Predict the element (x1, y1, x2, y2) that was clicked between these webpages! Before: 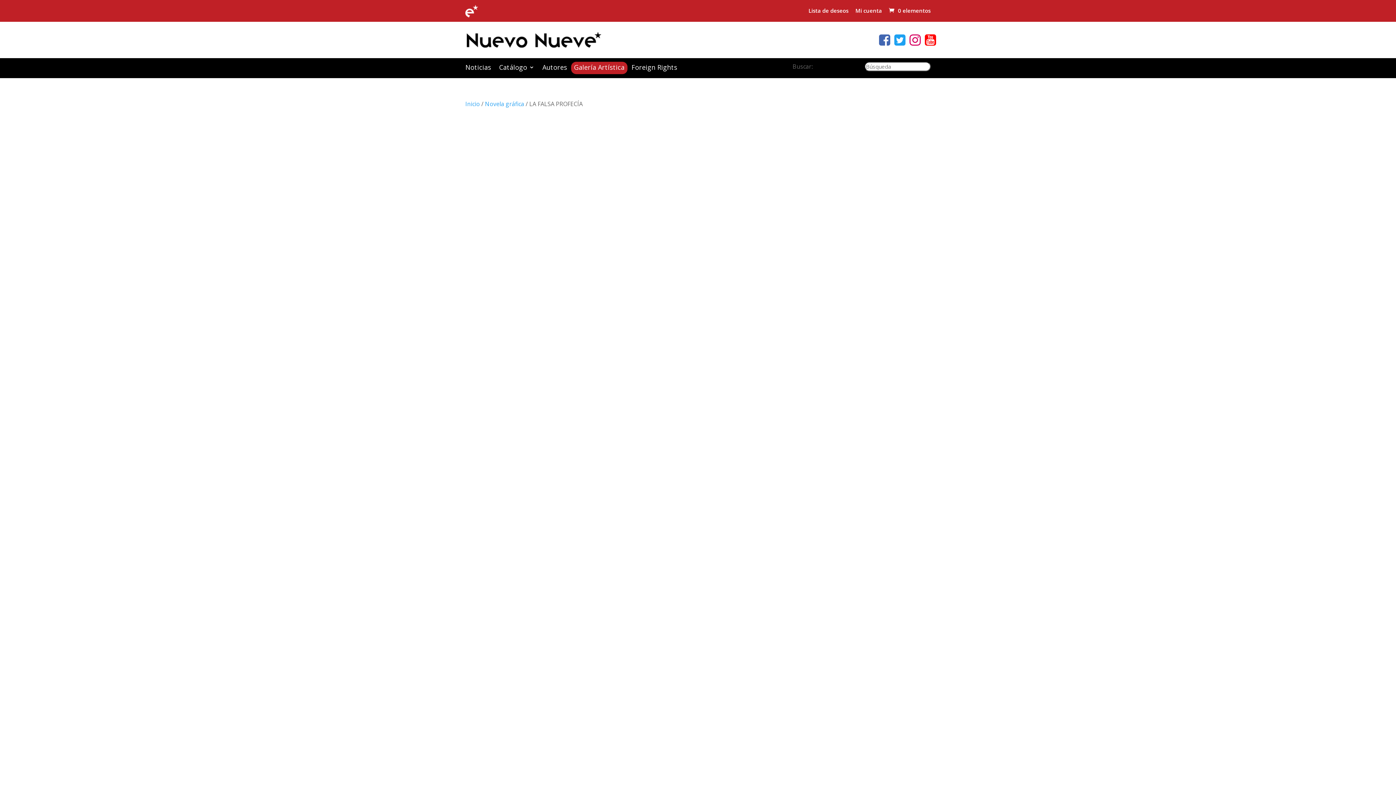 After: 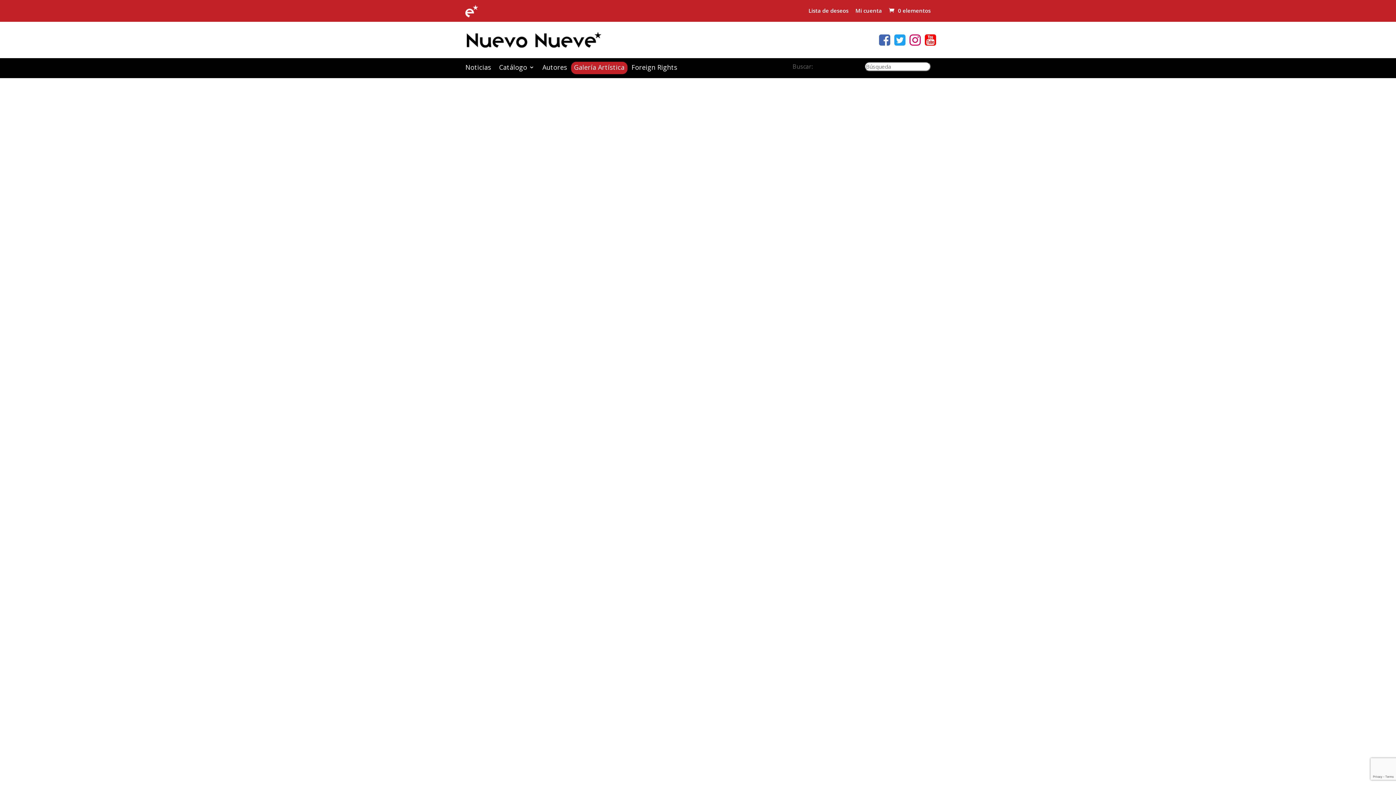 Action: label: Foreign Rights bbox: (631, 64, 677, 74)